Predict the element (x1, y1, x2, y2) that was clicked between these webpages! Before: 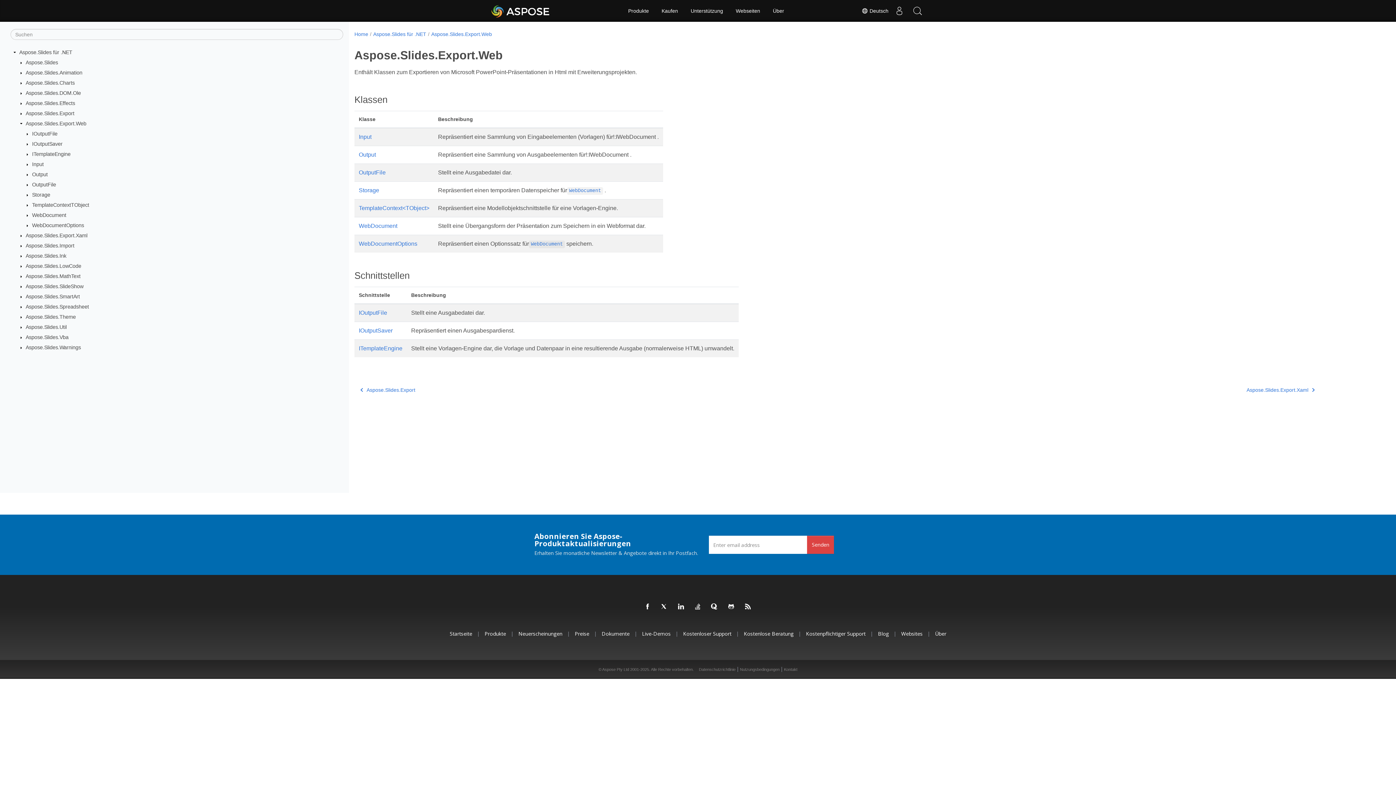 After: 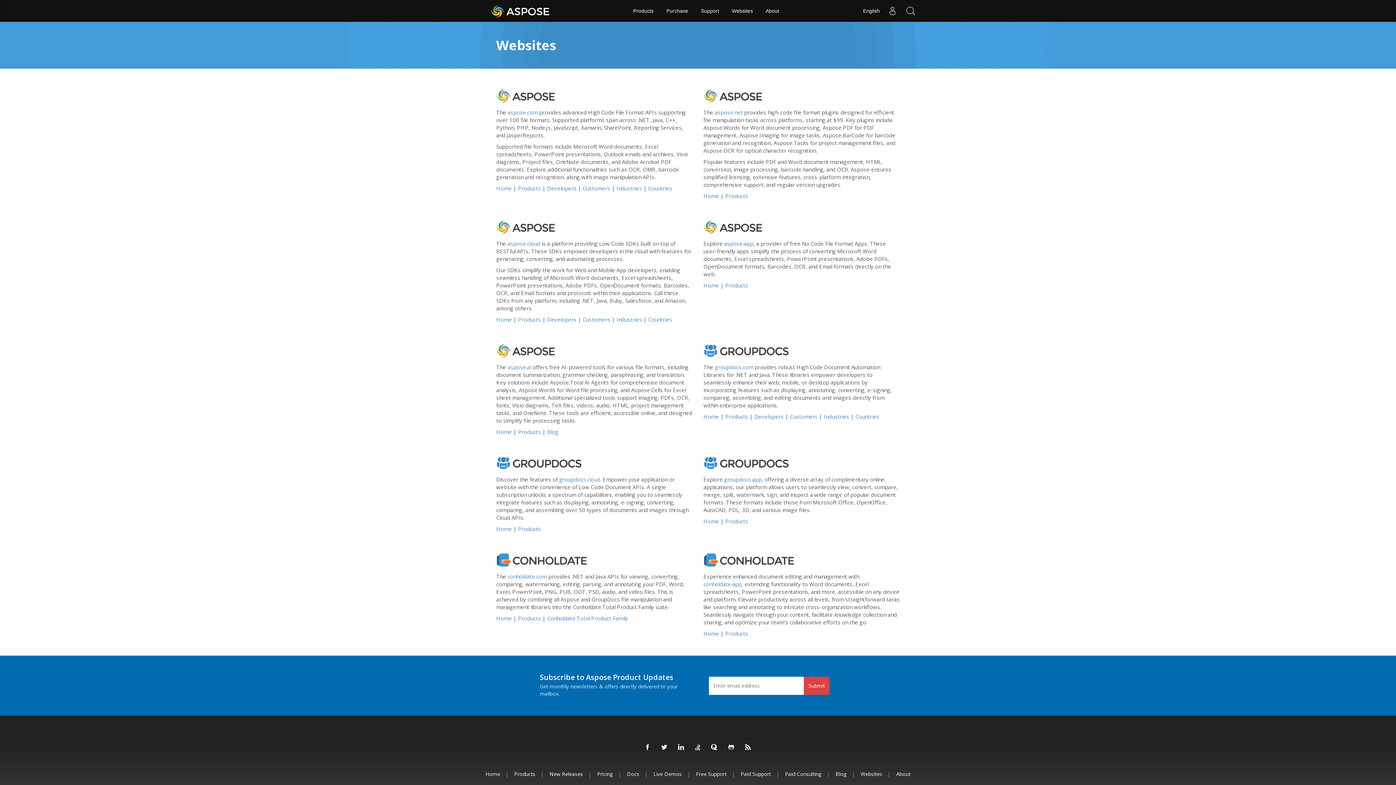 Action: bbox: (730, 0, 765, 21) label: Webseiten